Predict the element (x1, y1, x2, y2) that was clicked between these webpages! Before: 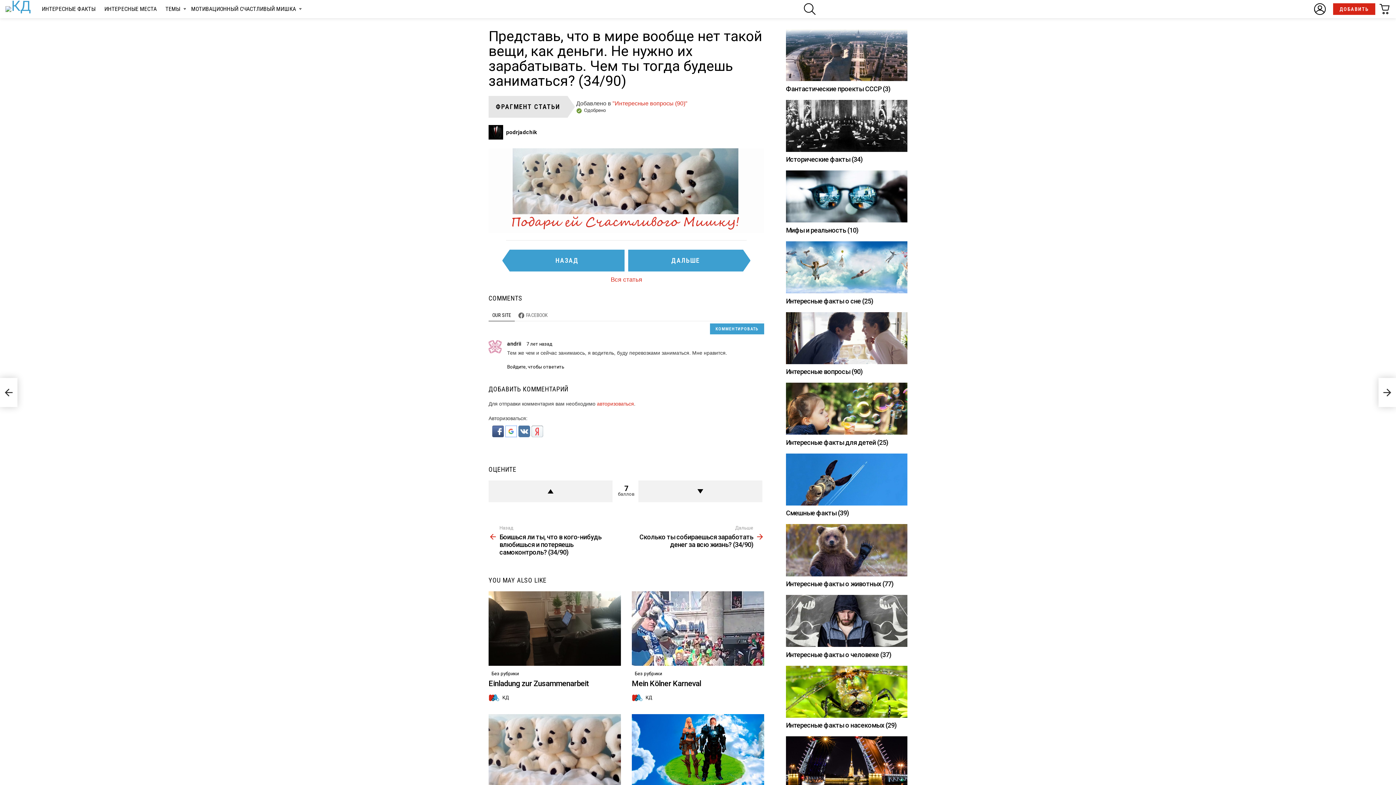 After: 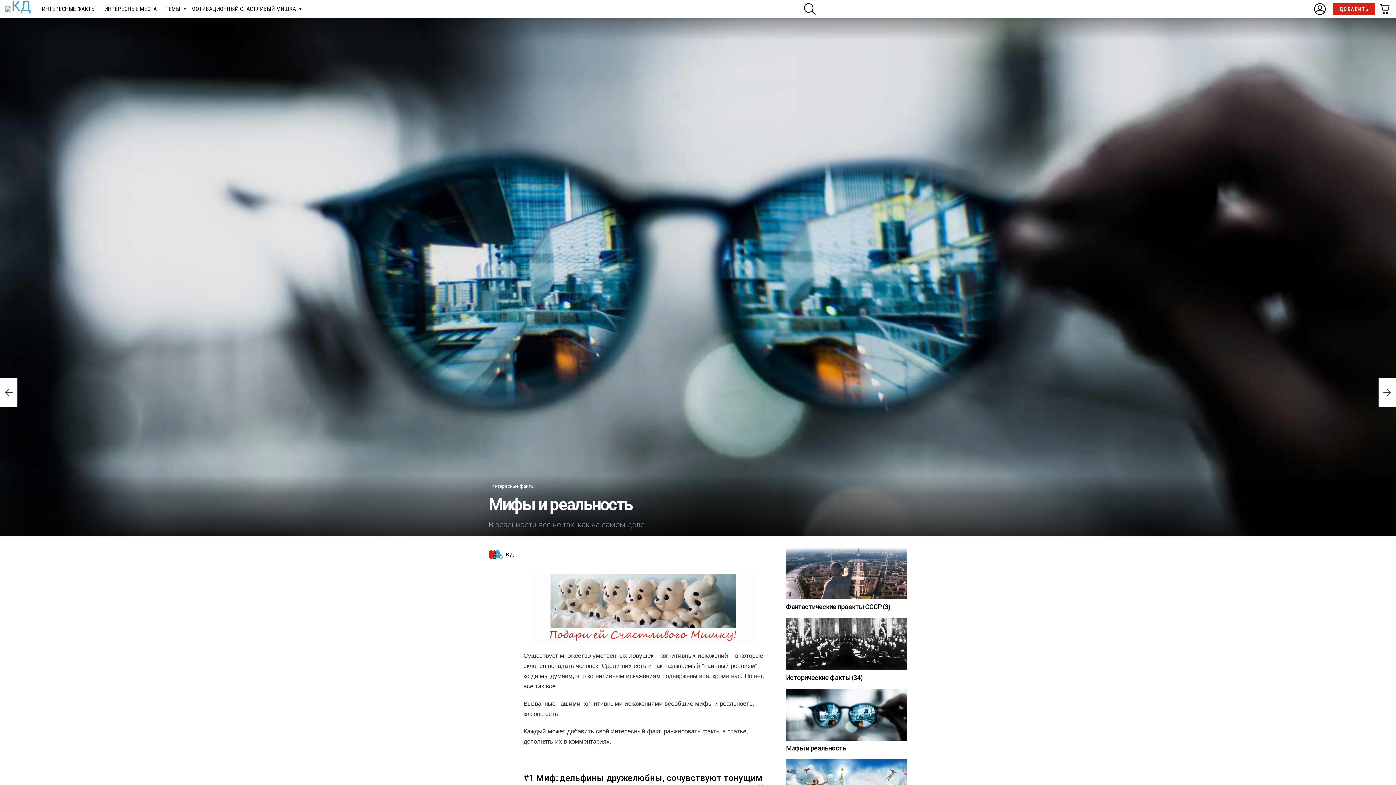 Action: bbox: (786, 170, 907, 222)